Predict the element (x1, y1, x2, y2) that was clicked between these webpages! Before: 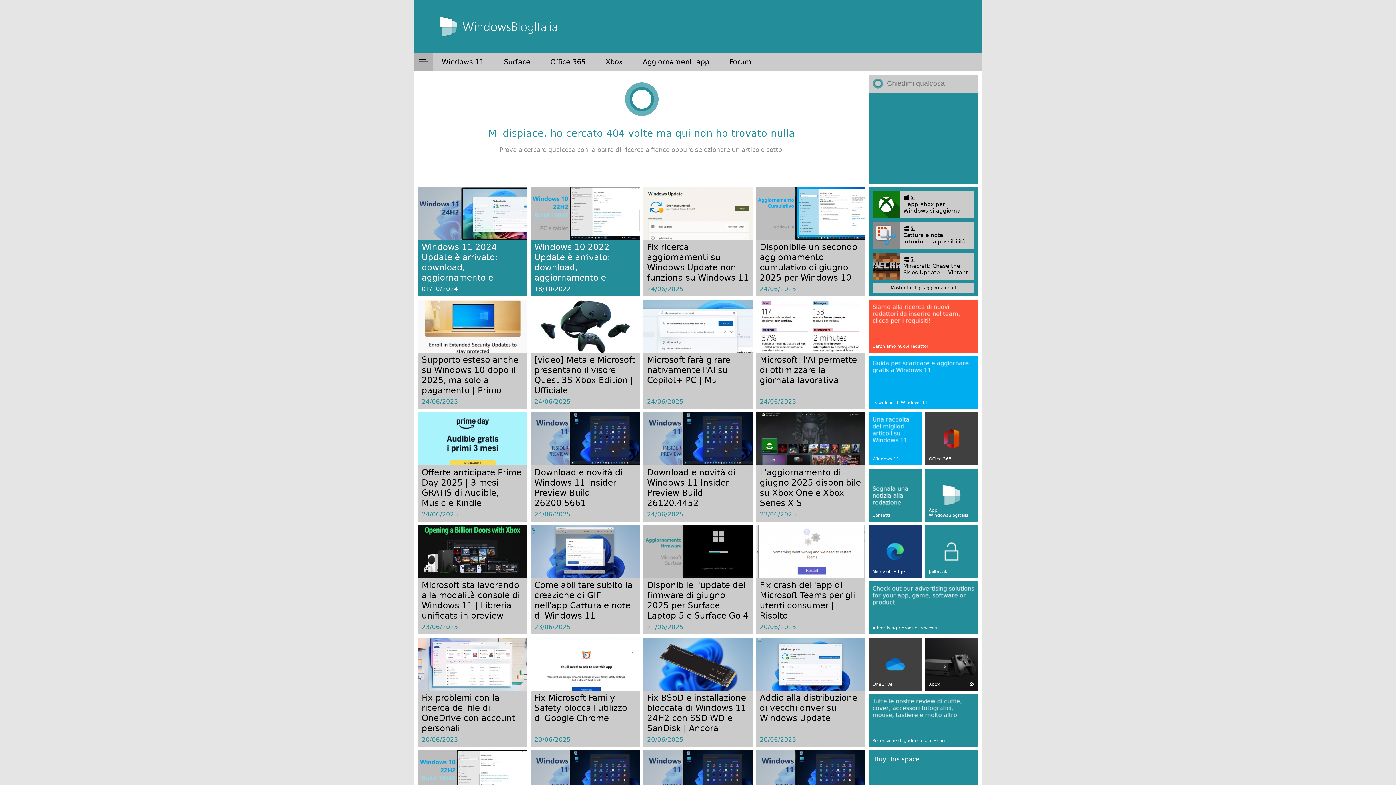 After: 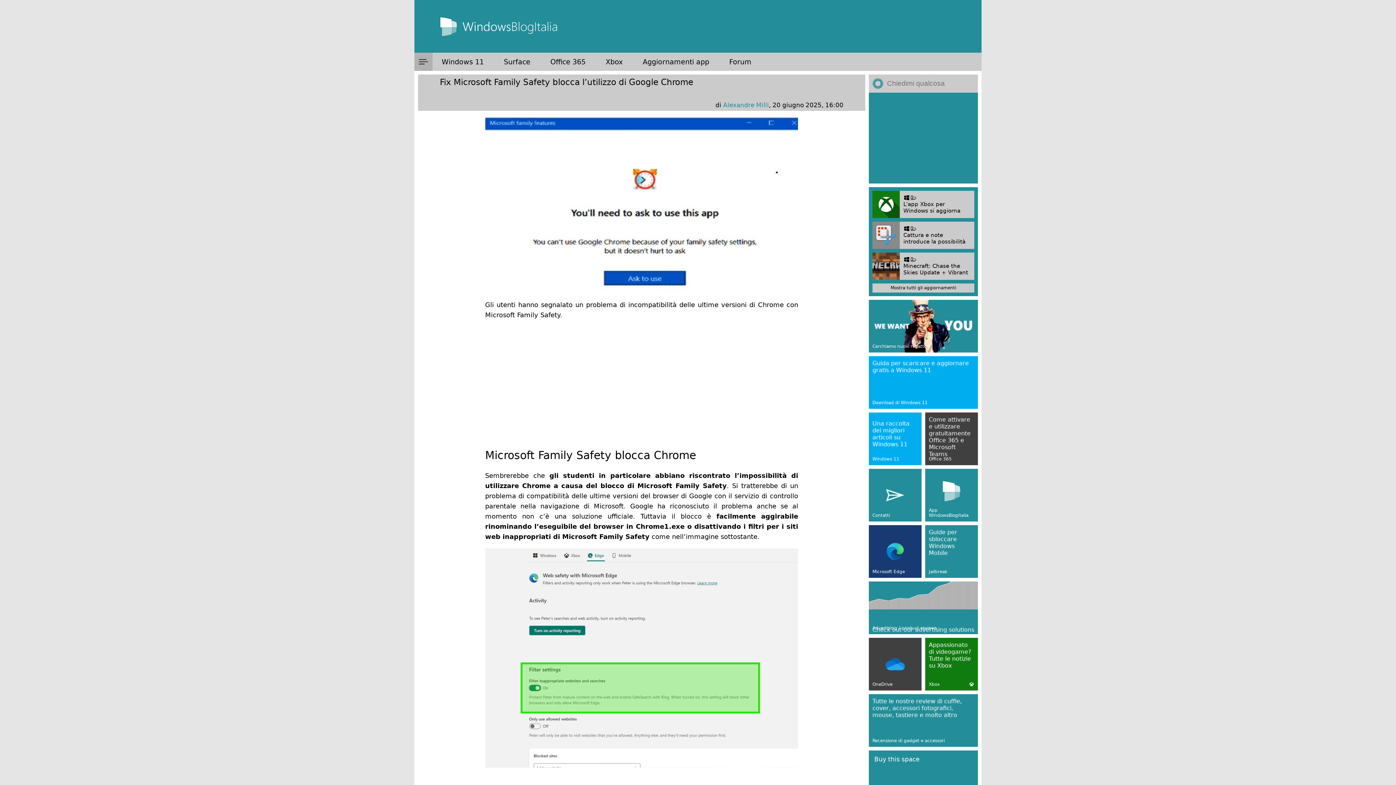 Action: bbox: (530, 638, 640, 745) label: Fix Microsoft Family Safety blocca l'utilizzo di Google Chrome
20/06/2025